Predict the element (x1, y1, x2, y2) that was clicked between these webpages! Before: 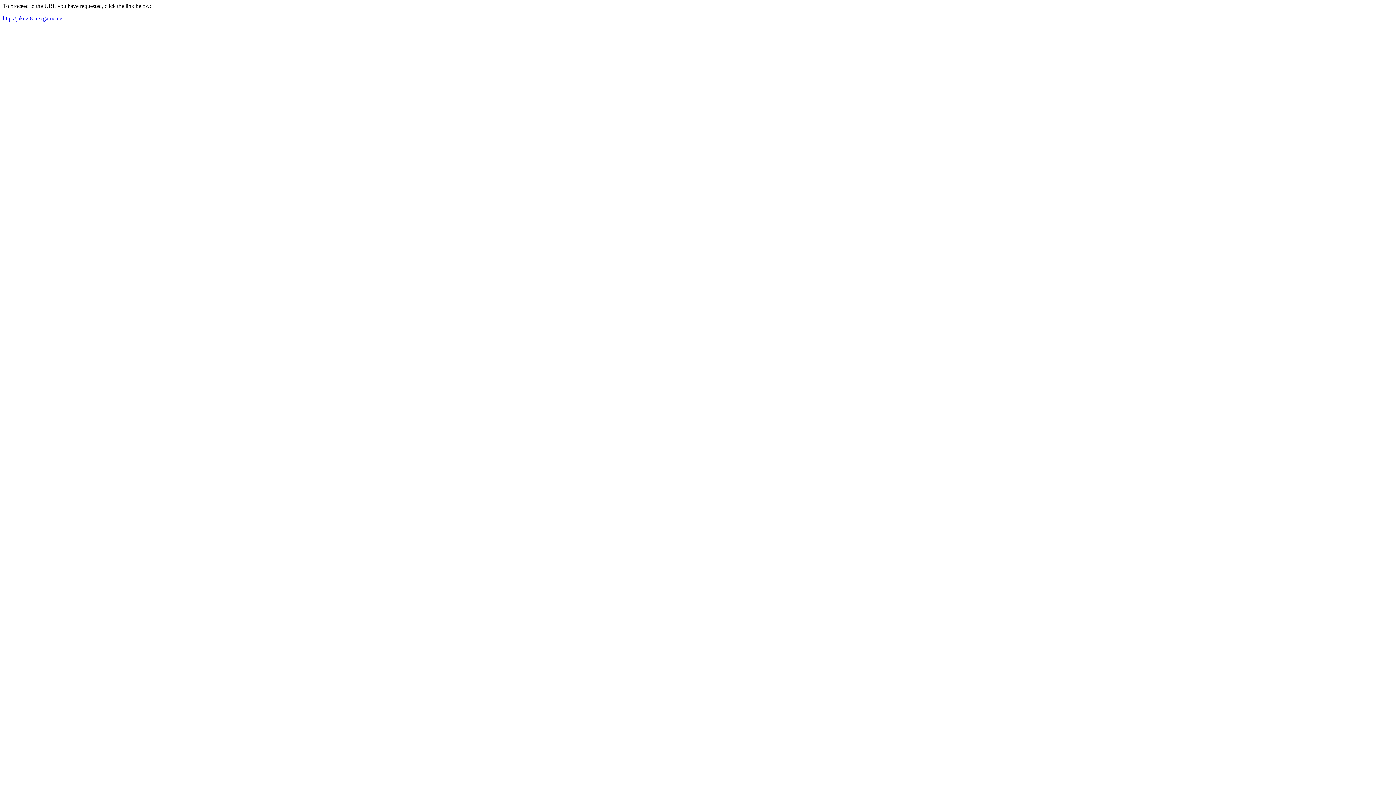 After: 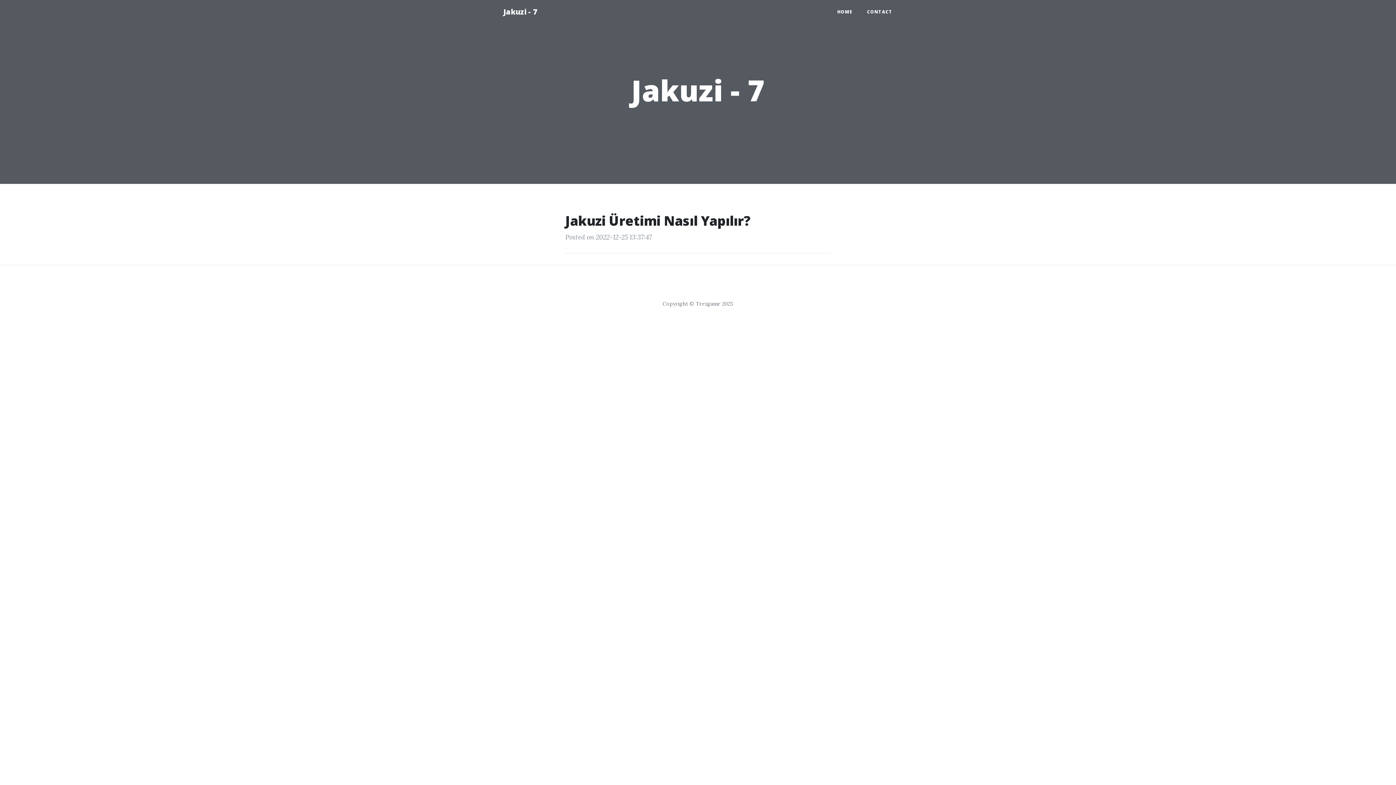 Action: label: http://jakuzi8.trexgame.net bbox: (2, 15, 63, 21)